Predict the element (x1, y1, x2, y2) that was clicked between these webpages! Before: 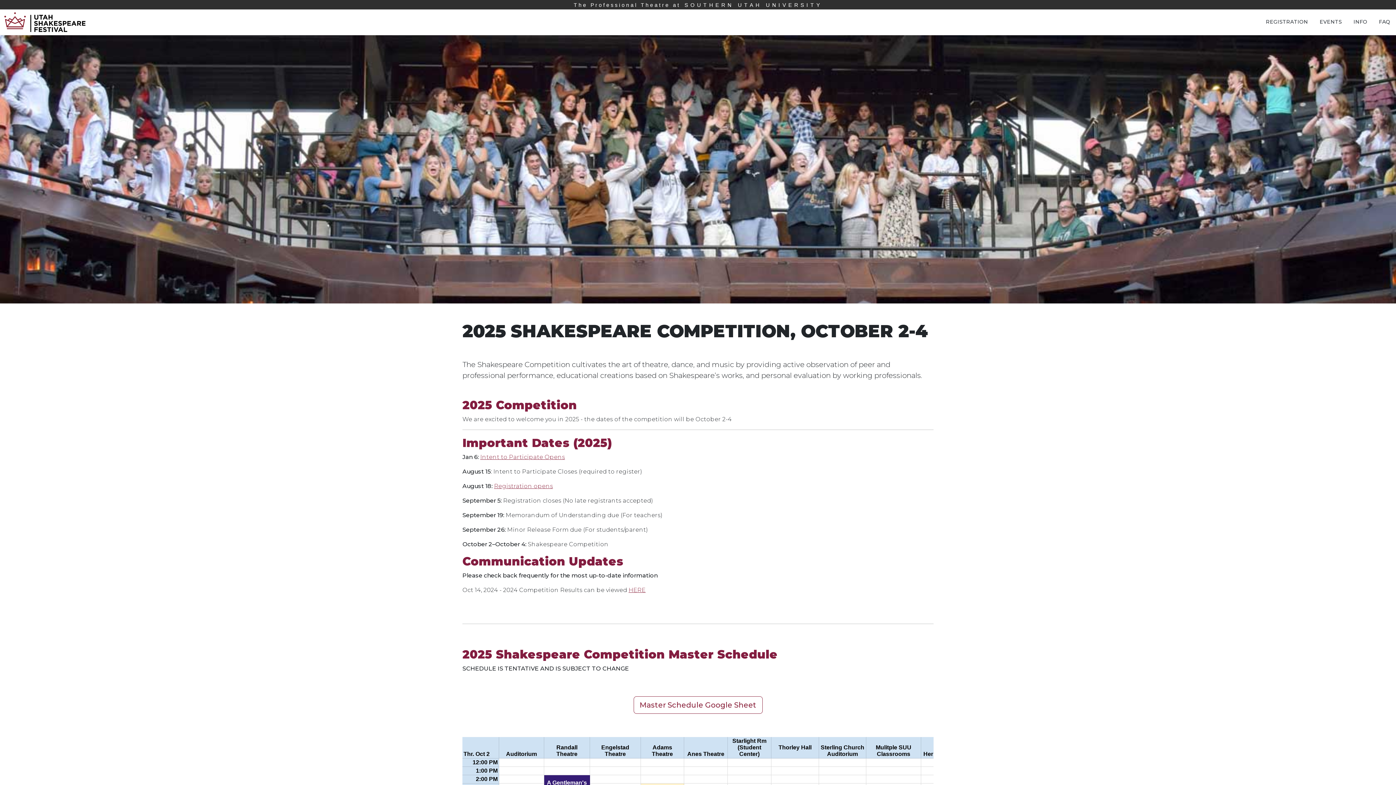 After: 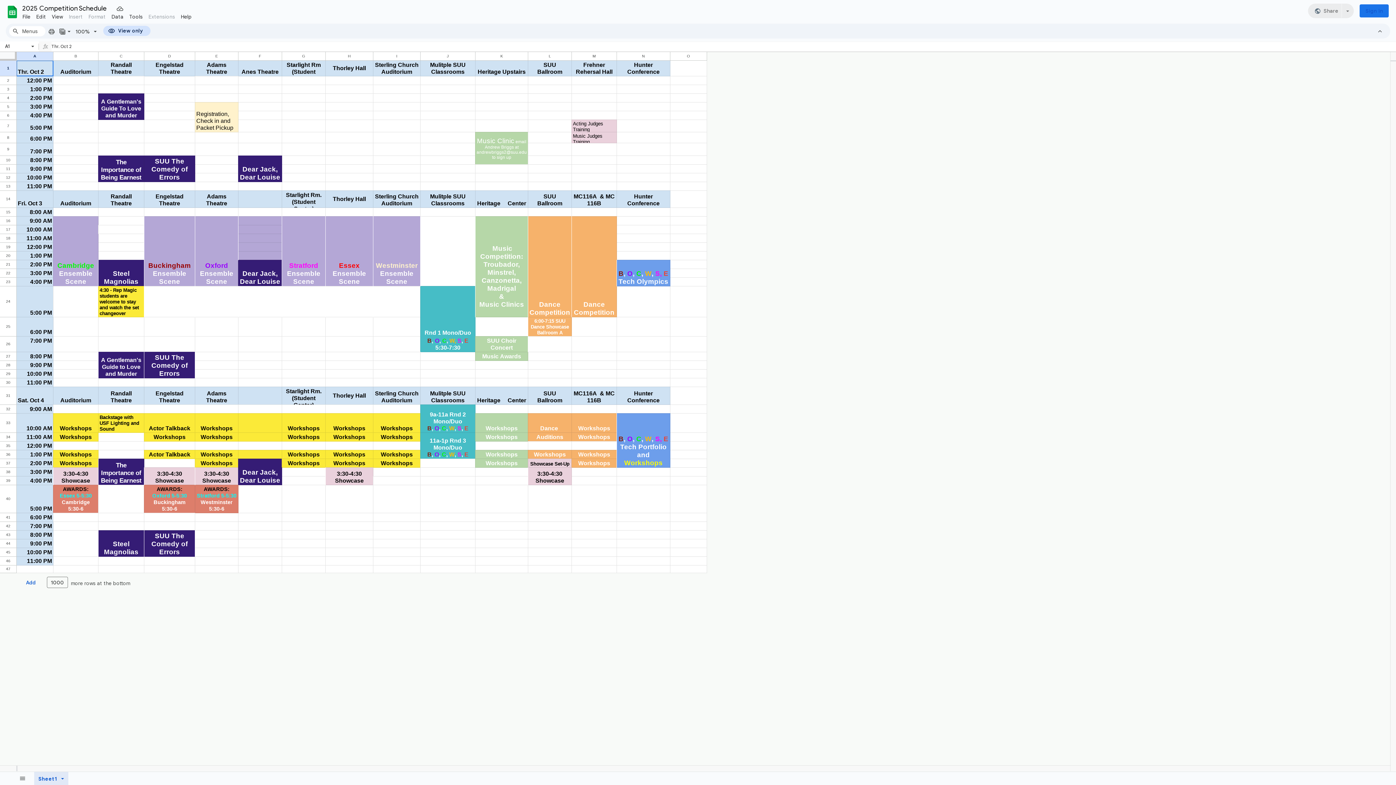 Action: label: Master Schedule Google Sheet bbox: (633, 696, 762, 714)